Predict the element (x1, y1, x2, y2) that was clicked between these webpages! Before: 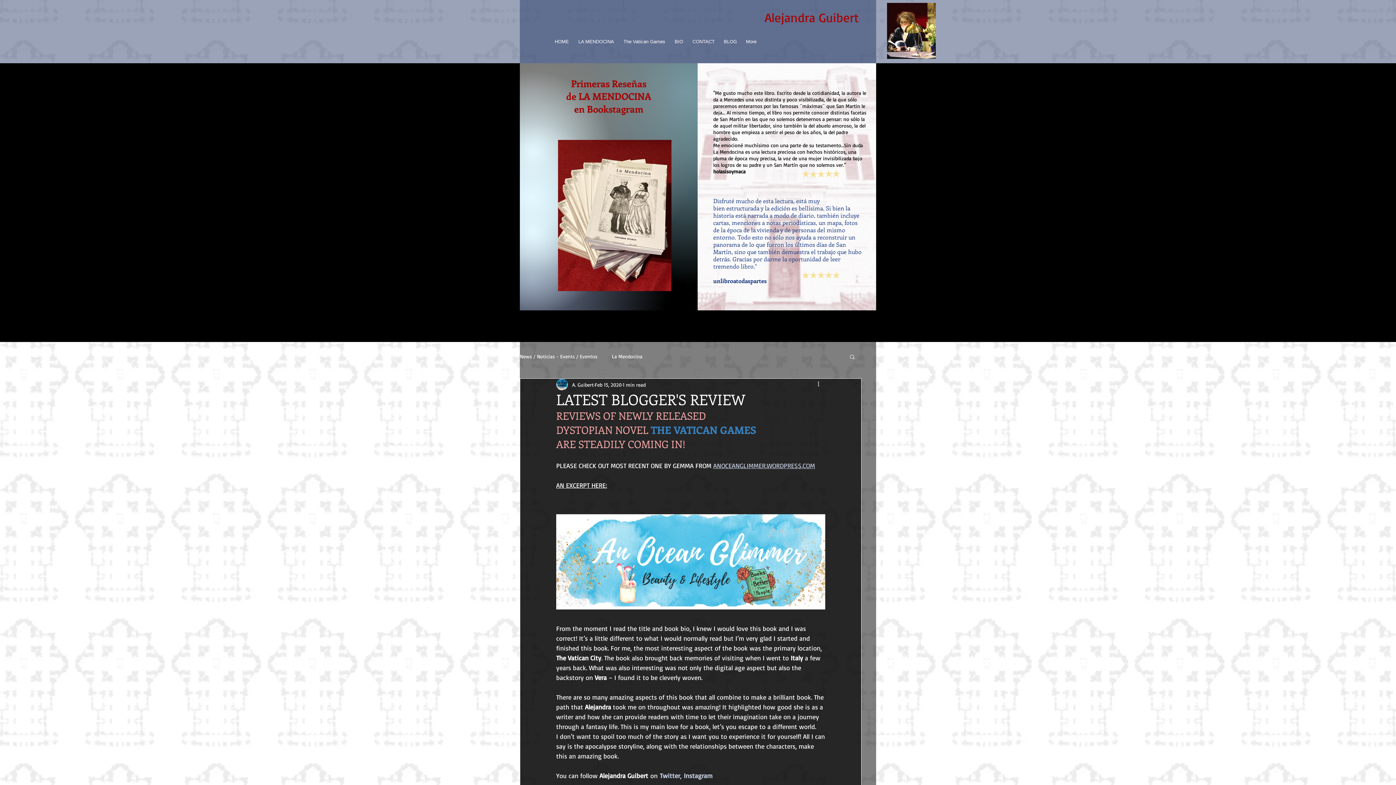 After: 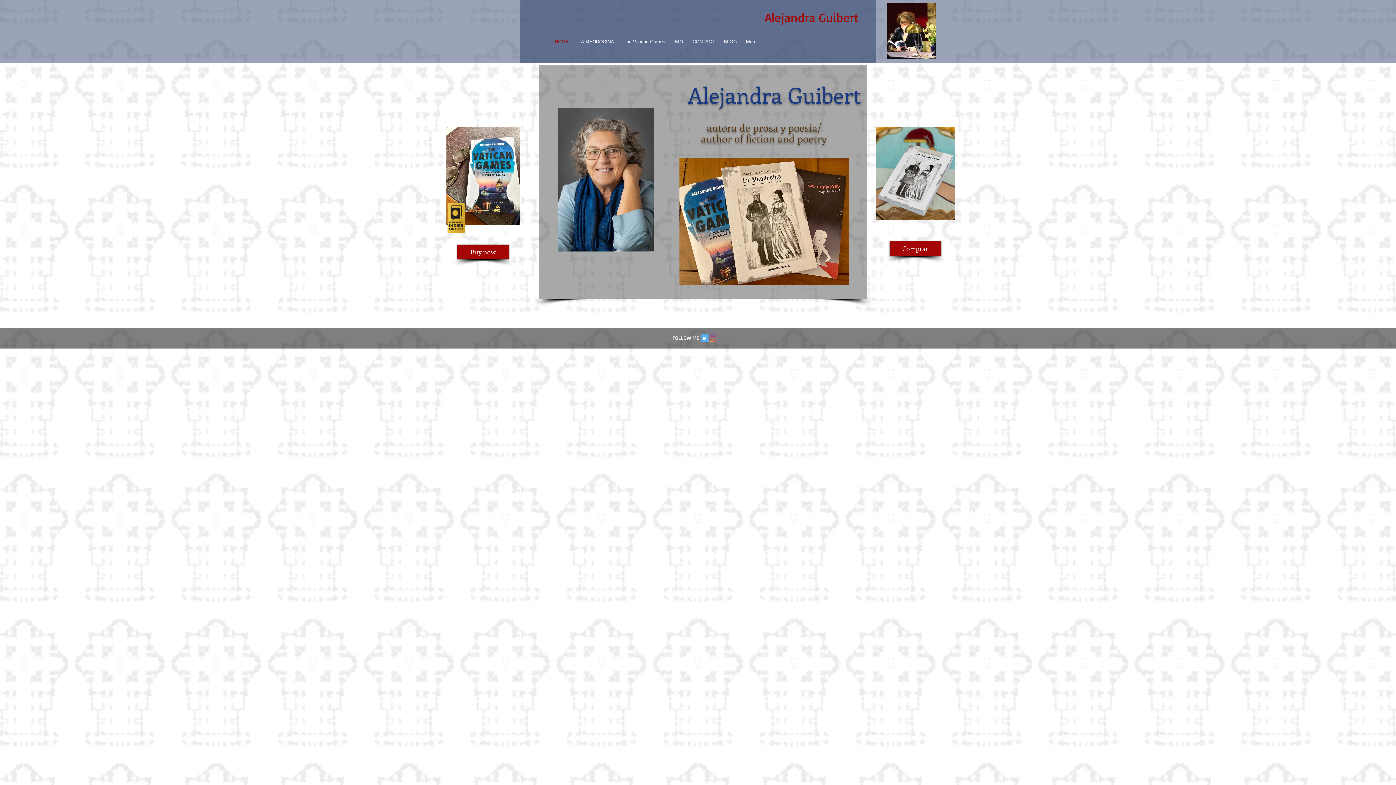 Action: label: HOME bbox: (549, 33, 573, 50)